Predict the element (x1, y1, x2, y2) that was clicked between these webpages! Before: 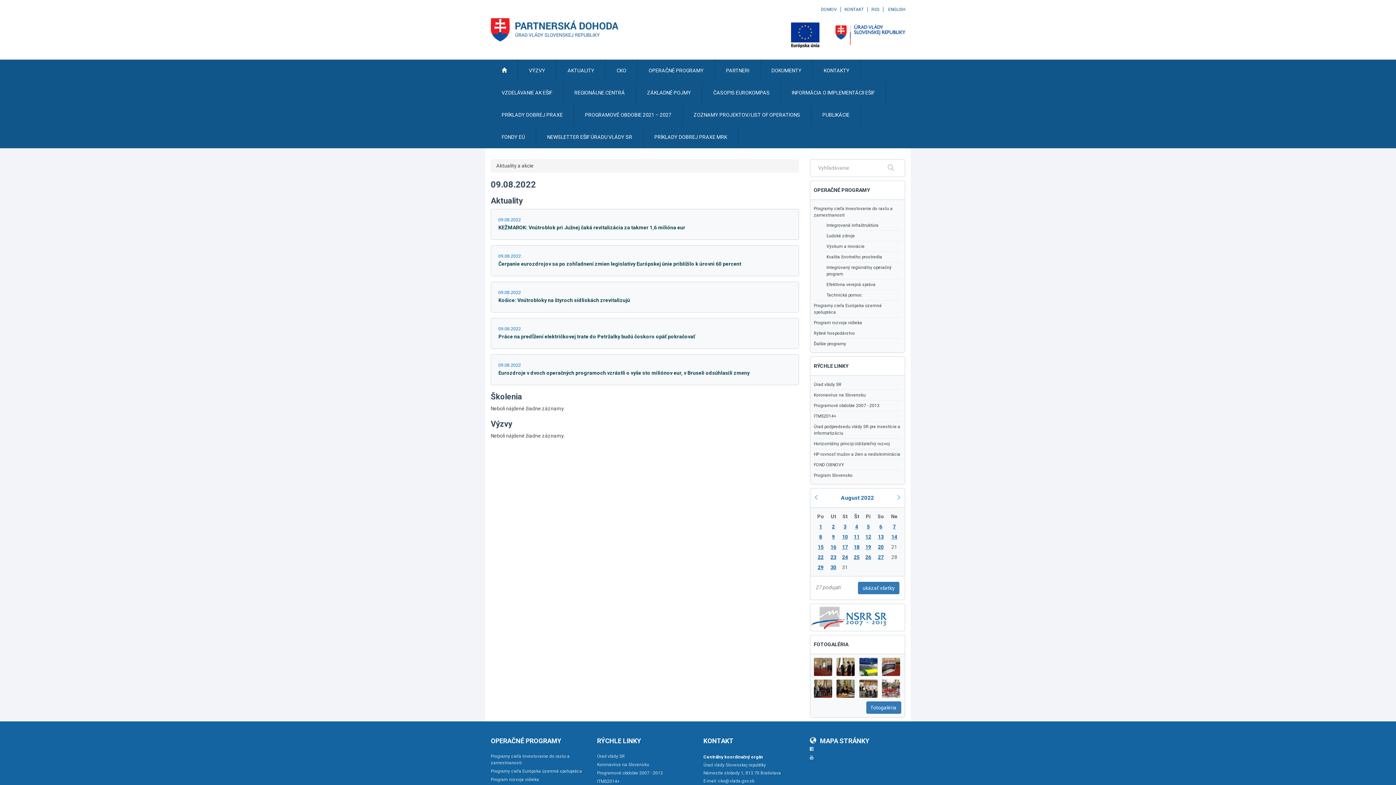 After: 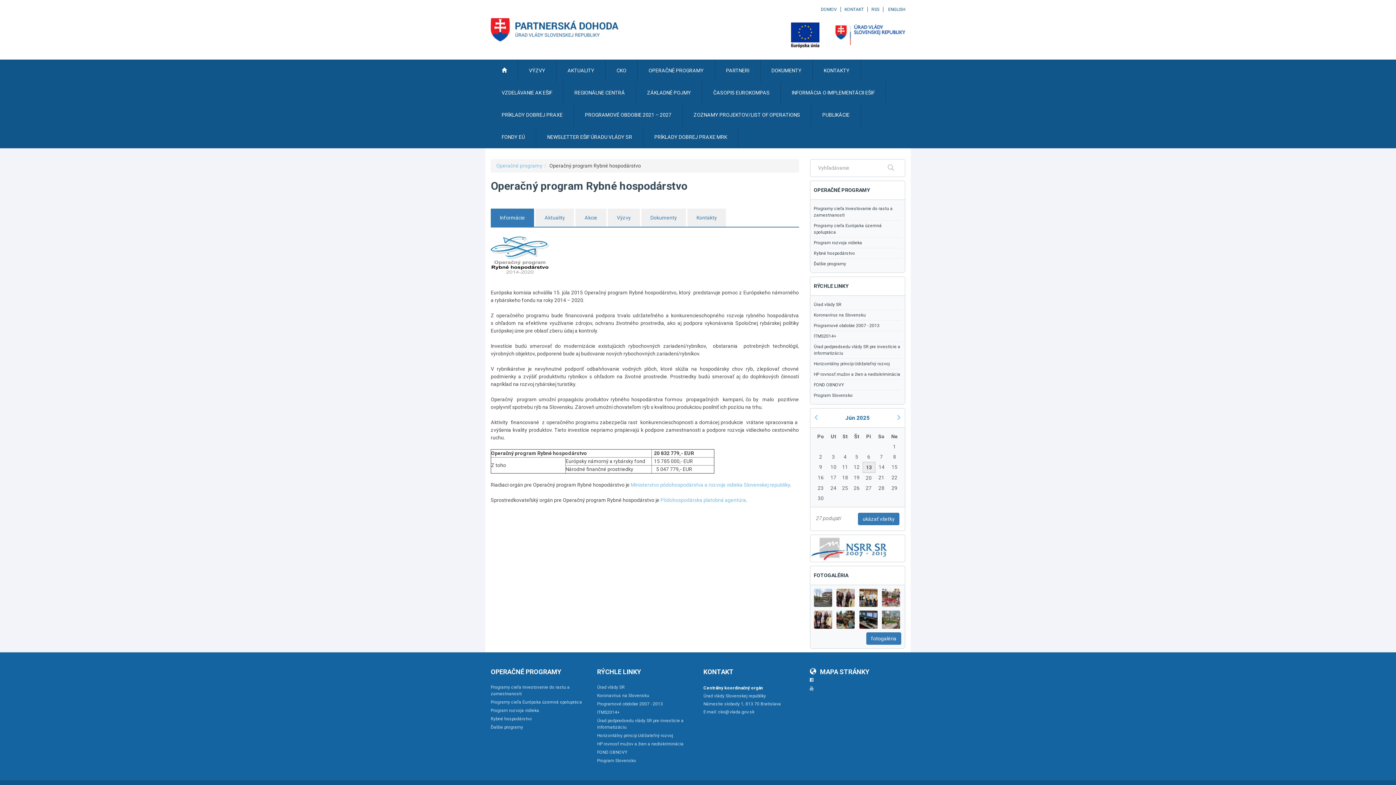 Action: bbox: (814, 328, 901, 338) label: Rybné hospodárstvo